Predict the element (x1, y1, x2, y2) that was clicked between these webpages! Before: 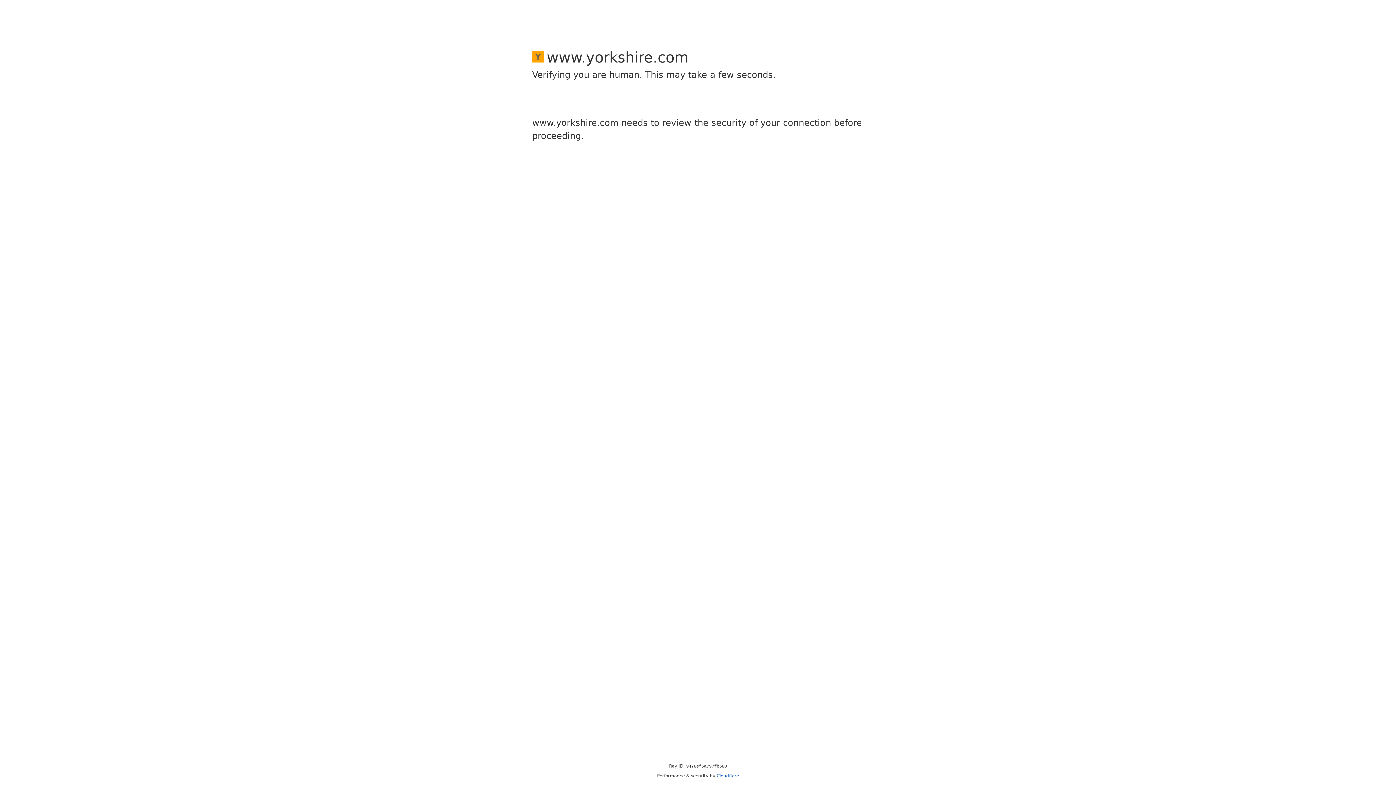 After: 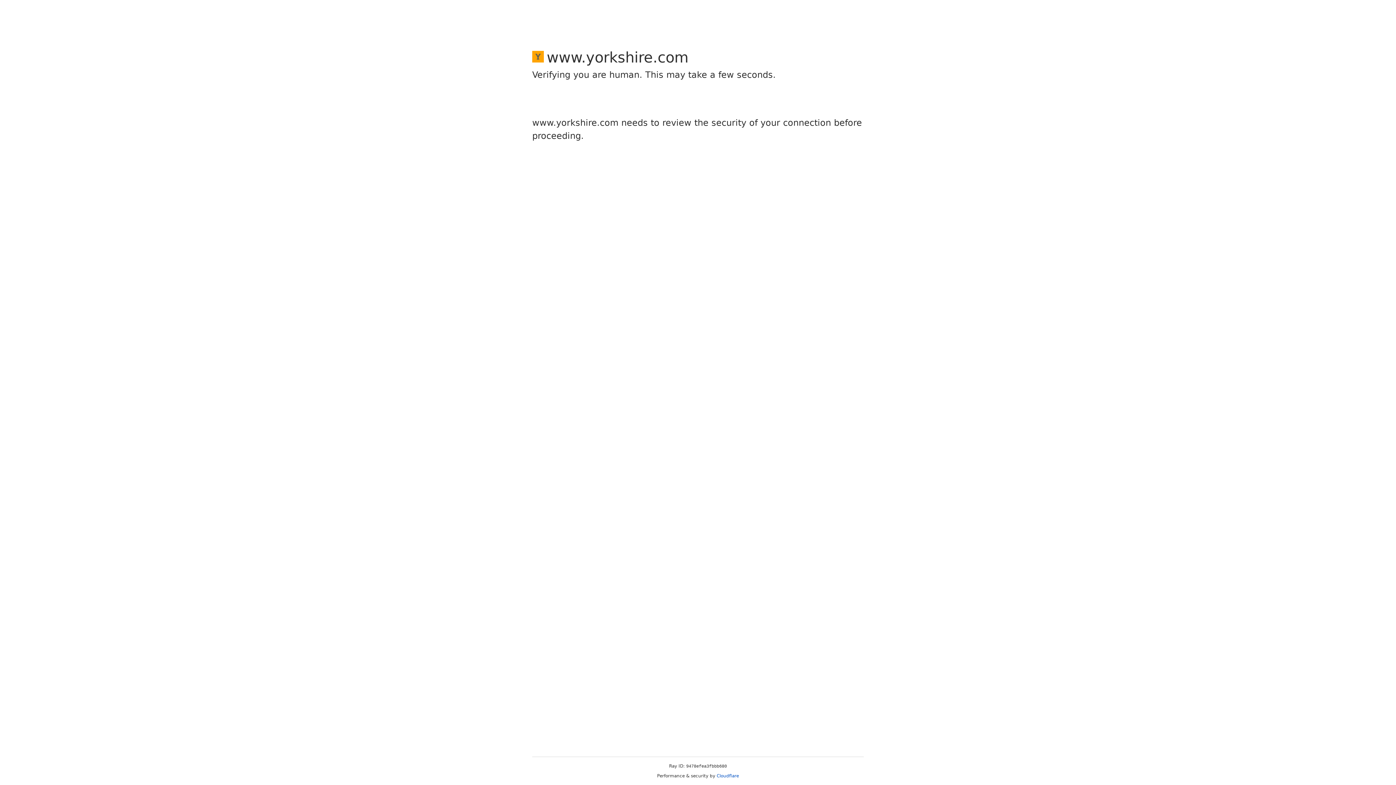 Action: label: Cloudflare bbox: (716, 773, 739, 778)